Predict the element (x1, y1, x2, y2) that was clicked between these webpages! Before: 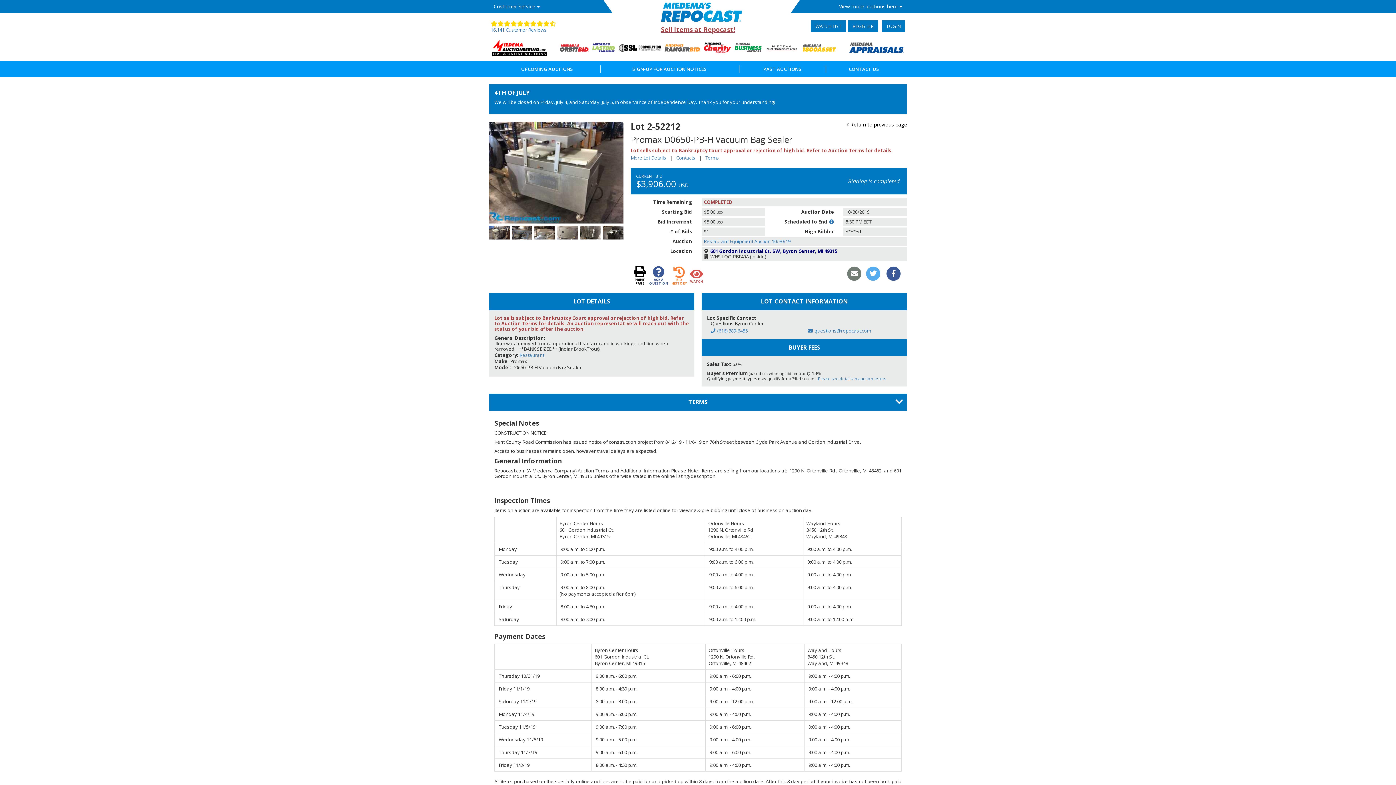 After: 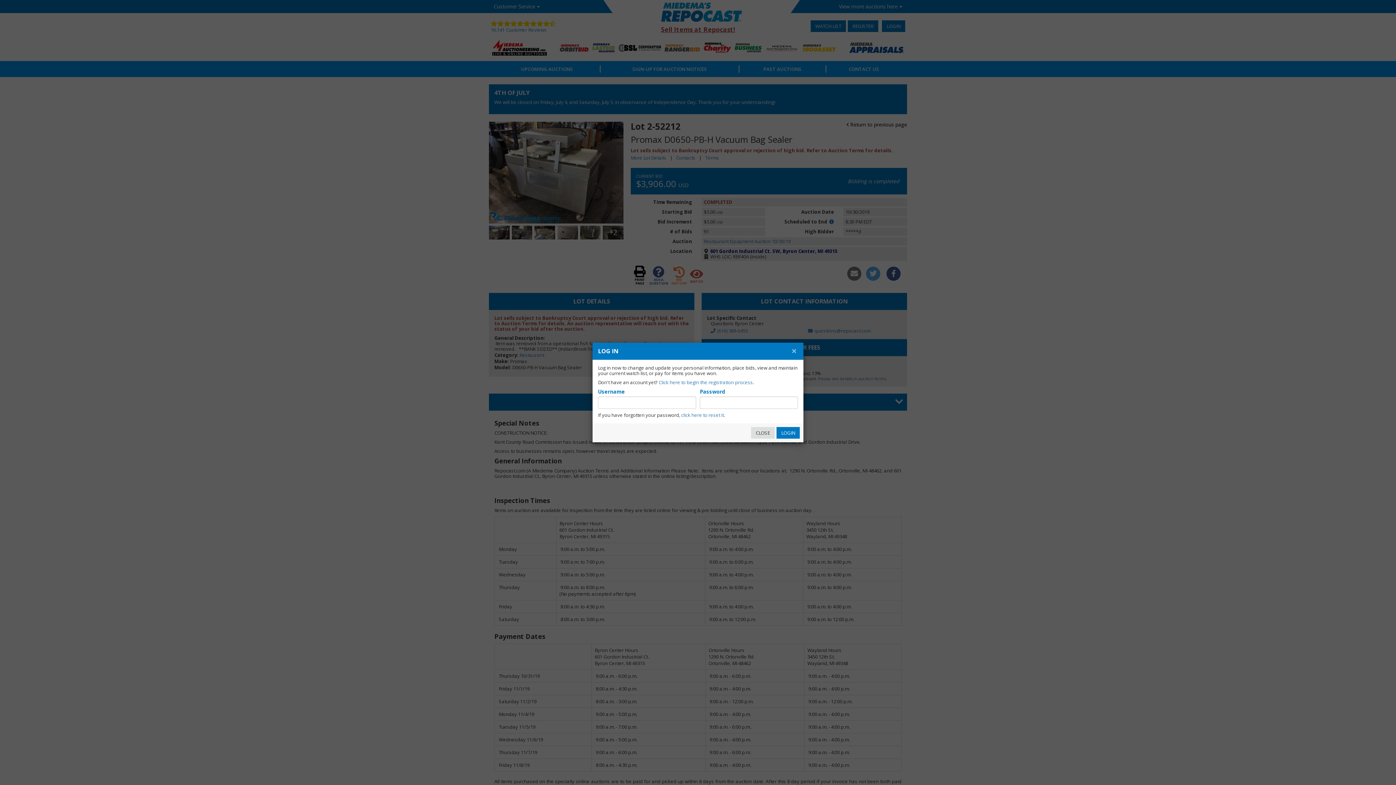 Action: label: WATCH LIST bbox: (810, 20, 846, 32)